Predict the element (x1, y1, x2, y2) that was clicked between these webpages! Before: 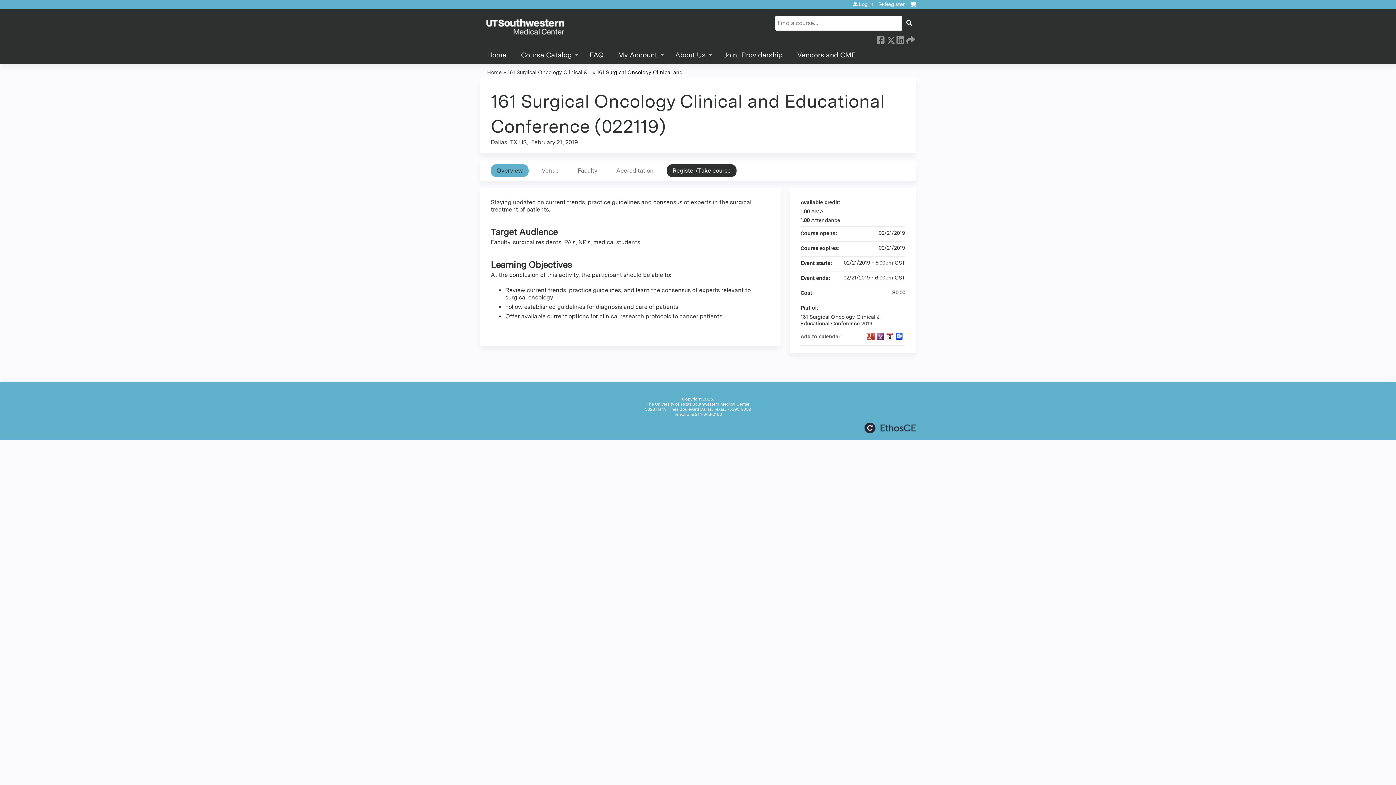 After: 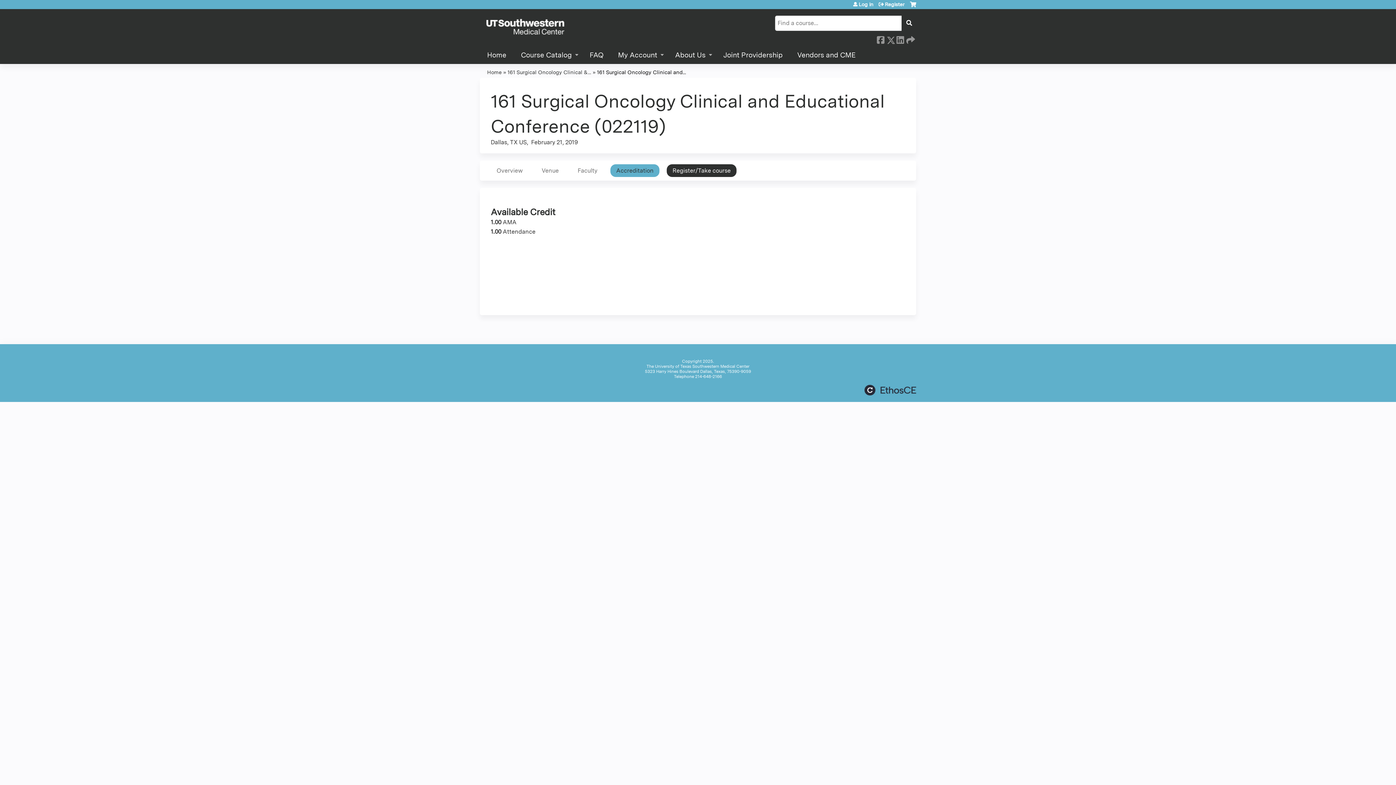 Action: label: Accreditation bbox: (610, 164, 659, 177)